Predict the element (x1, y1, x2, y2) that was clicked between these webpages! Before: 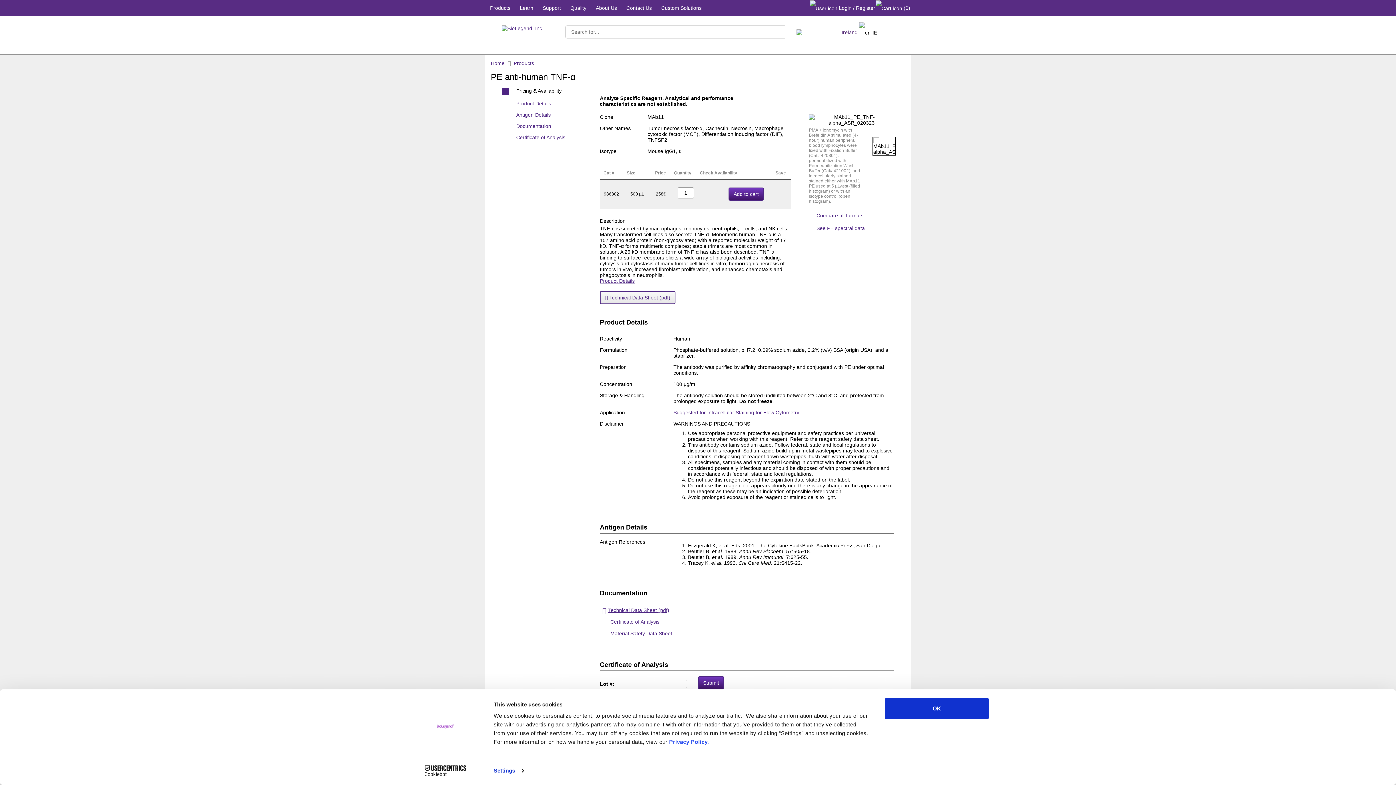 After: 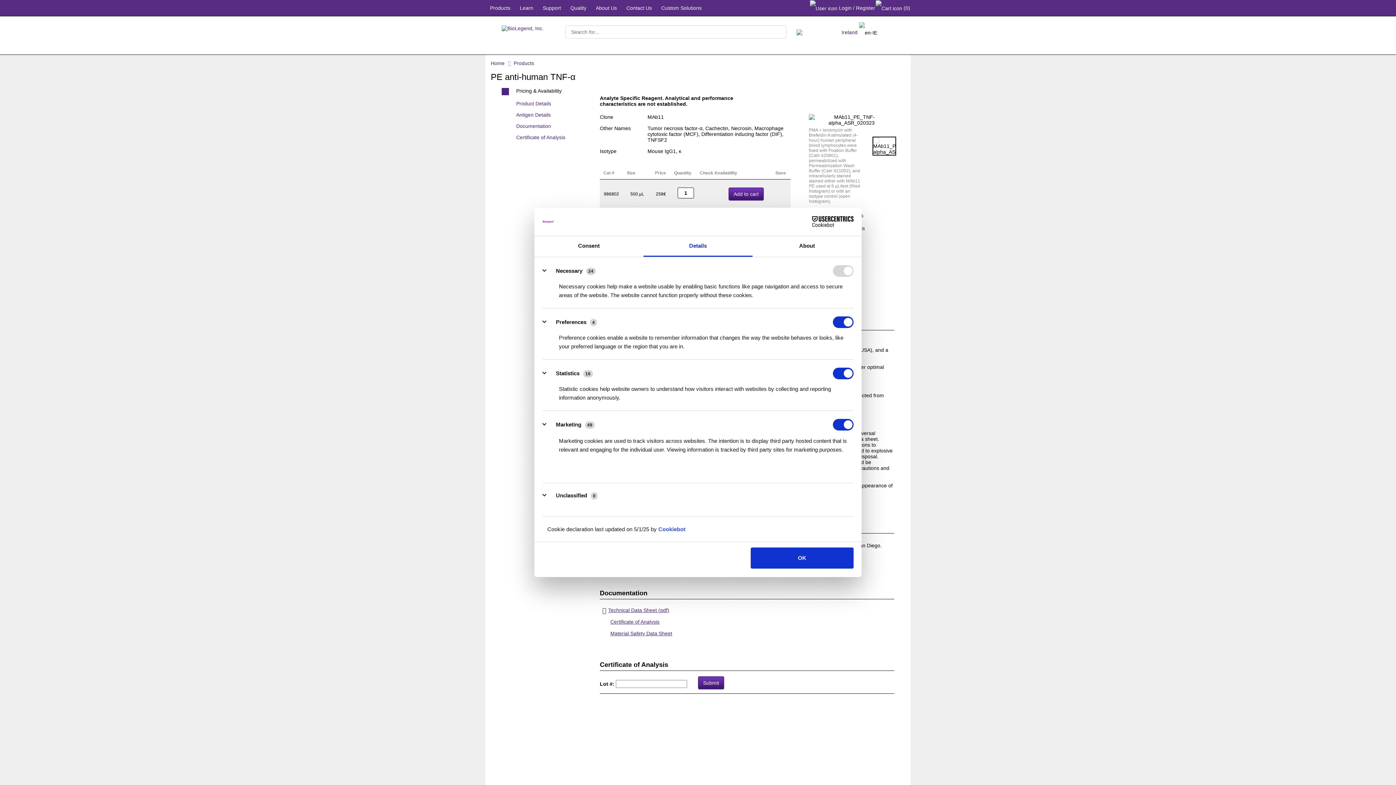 Action: bbox: (493, 765, 523, 776) label: Settings